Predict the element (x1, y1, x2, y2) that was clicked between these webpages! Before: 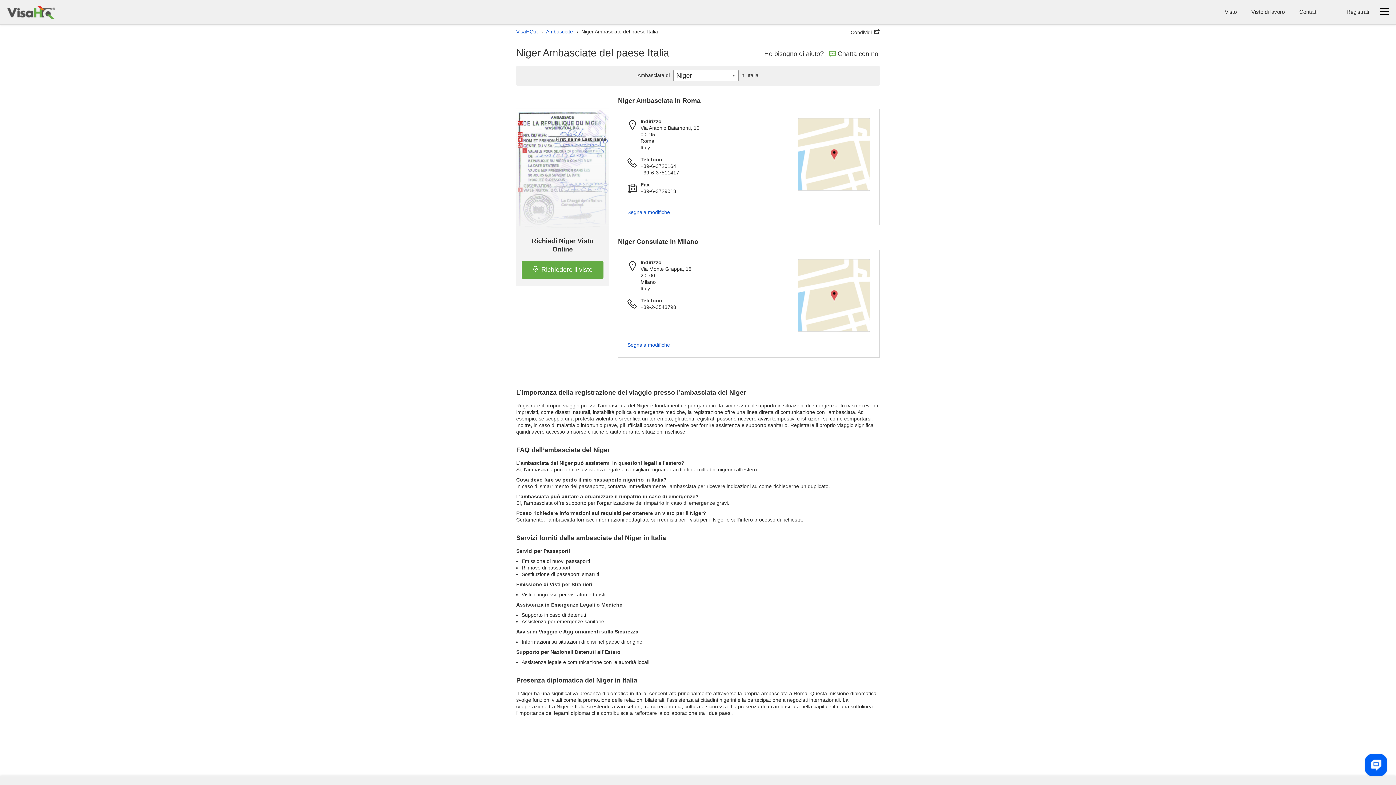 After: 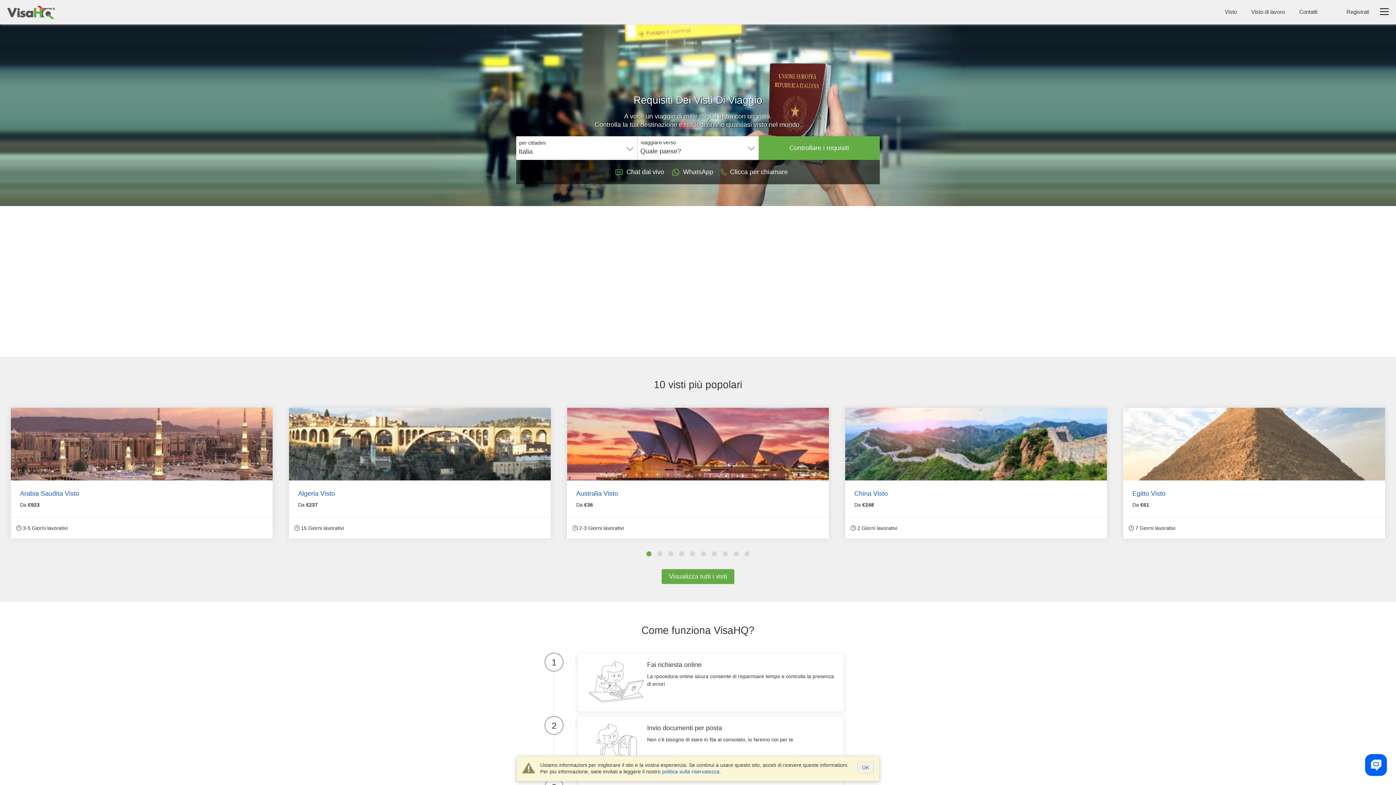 Action: label: Servizi per il Visto viaggiatore bbox: (7, 5, 54, 18)